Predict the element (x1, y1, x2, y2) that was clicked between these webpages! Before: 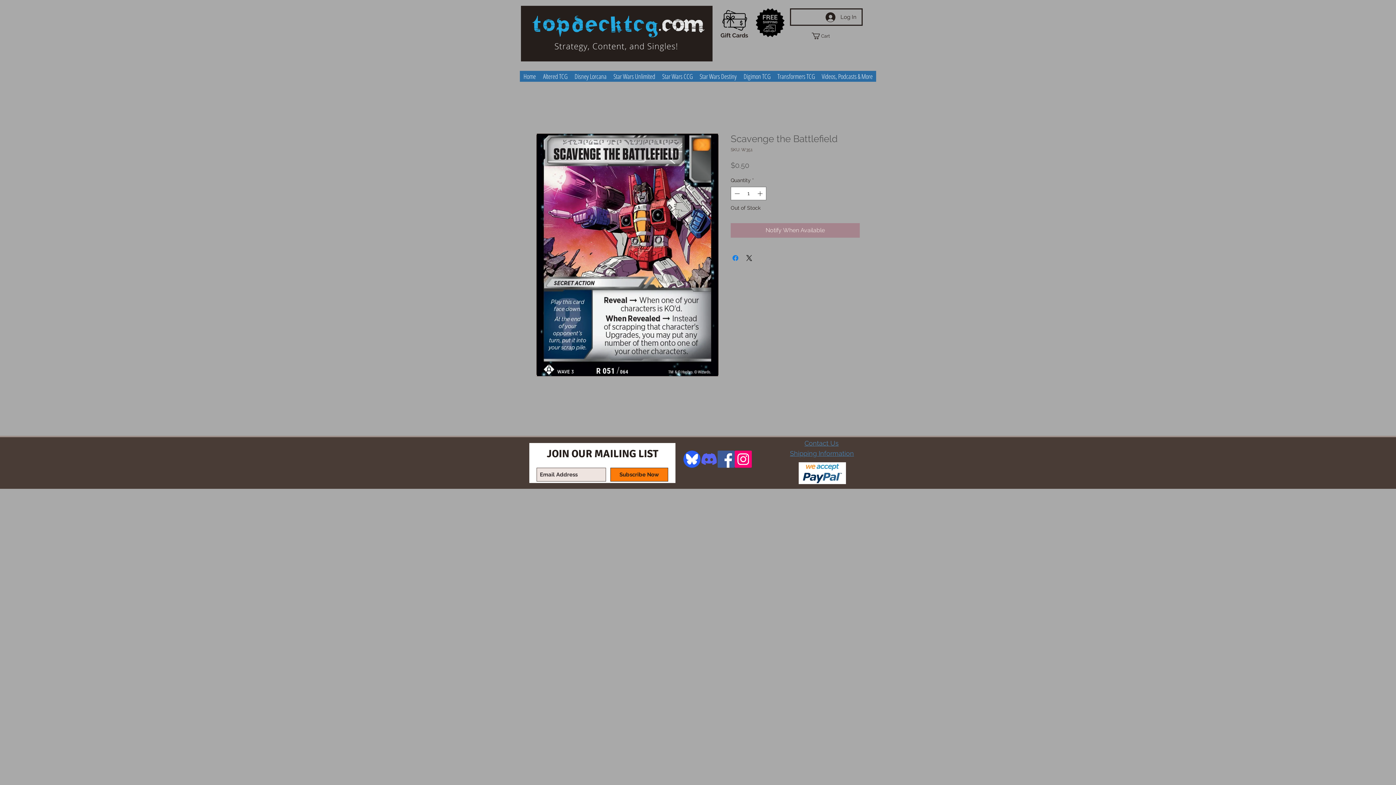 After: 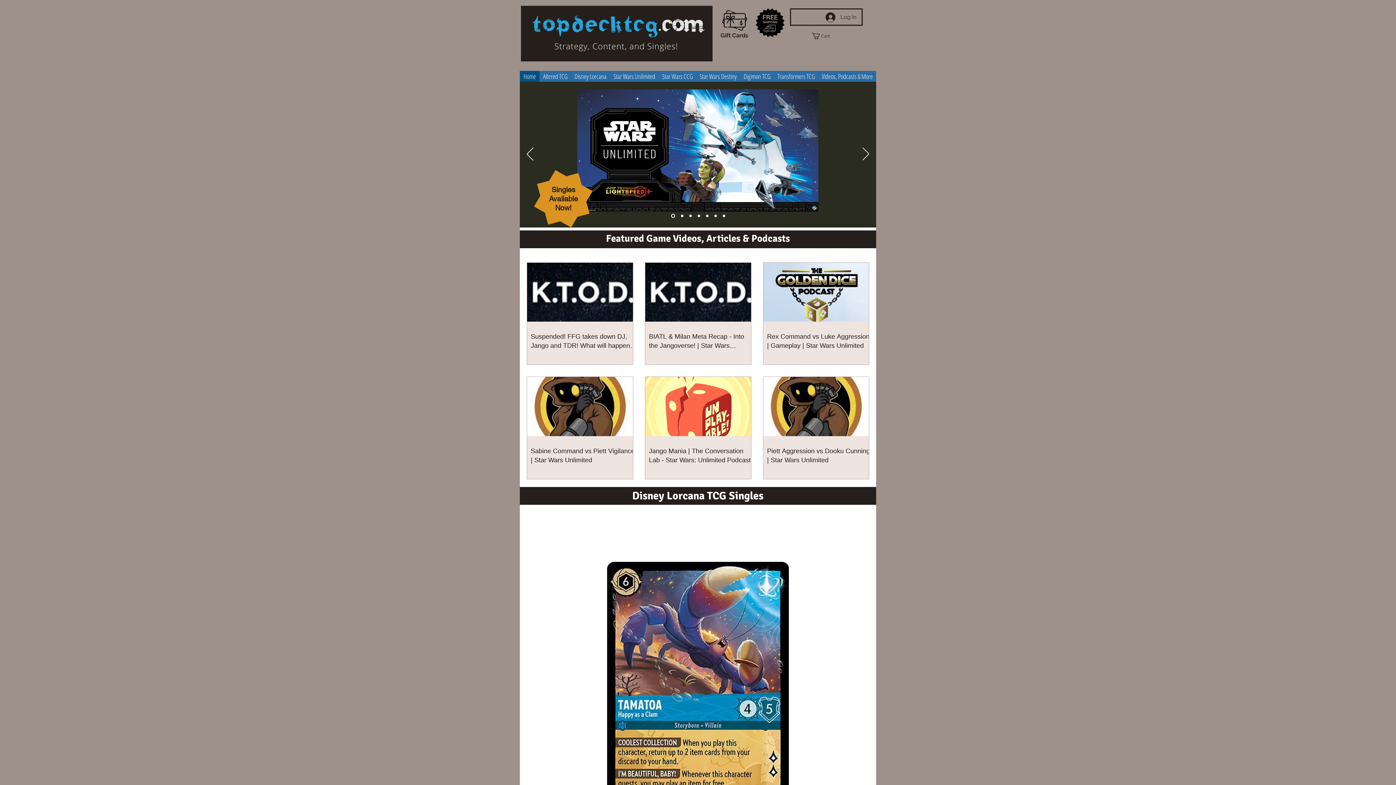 Action: bbox: (521, 40, 701, 54)